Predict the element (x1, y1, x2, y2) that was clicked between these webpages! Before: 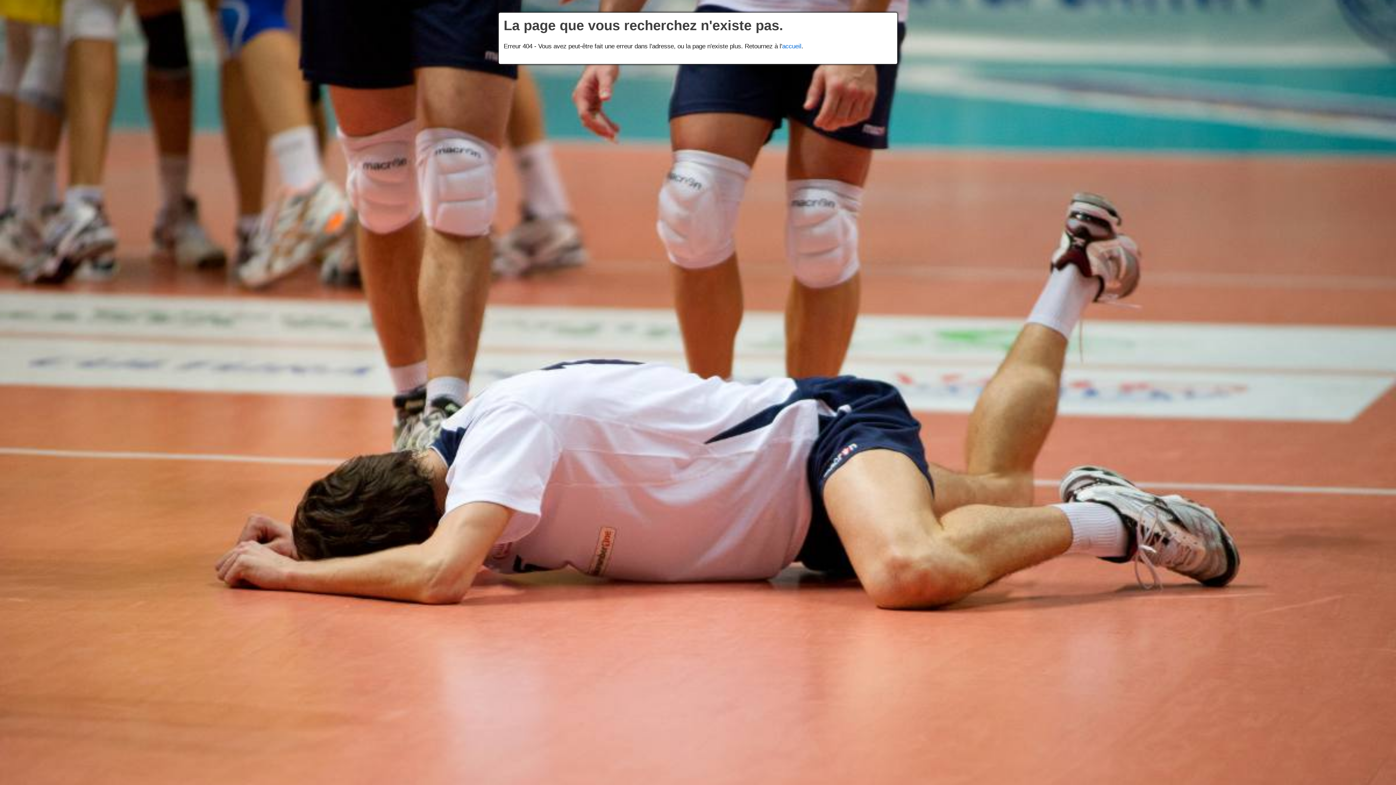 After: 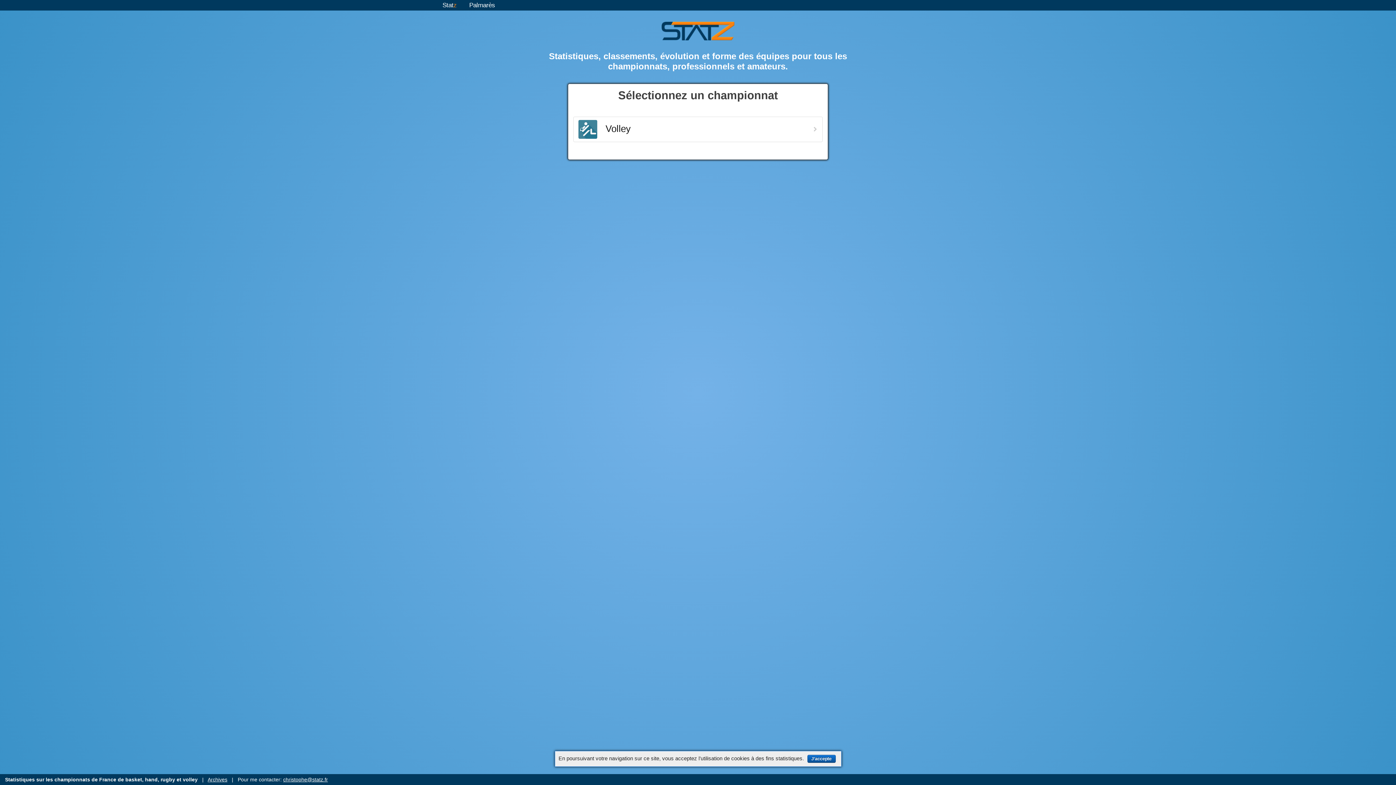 Action: label: accueil bbox: (782, 42, 801, 49)